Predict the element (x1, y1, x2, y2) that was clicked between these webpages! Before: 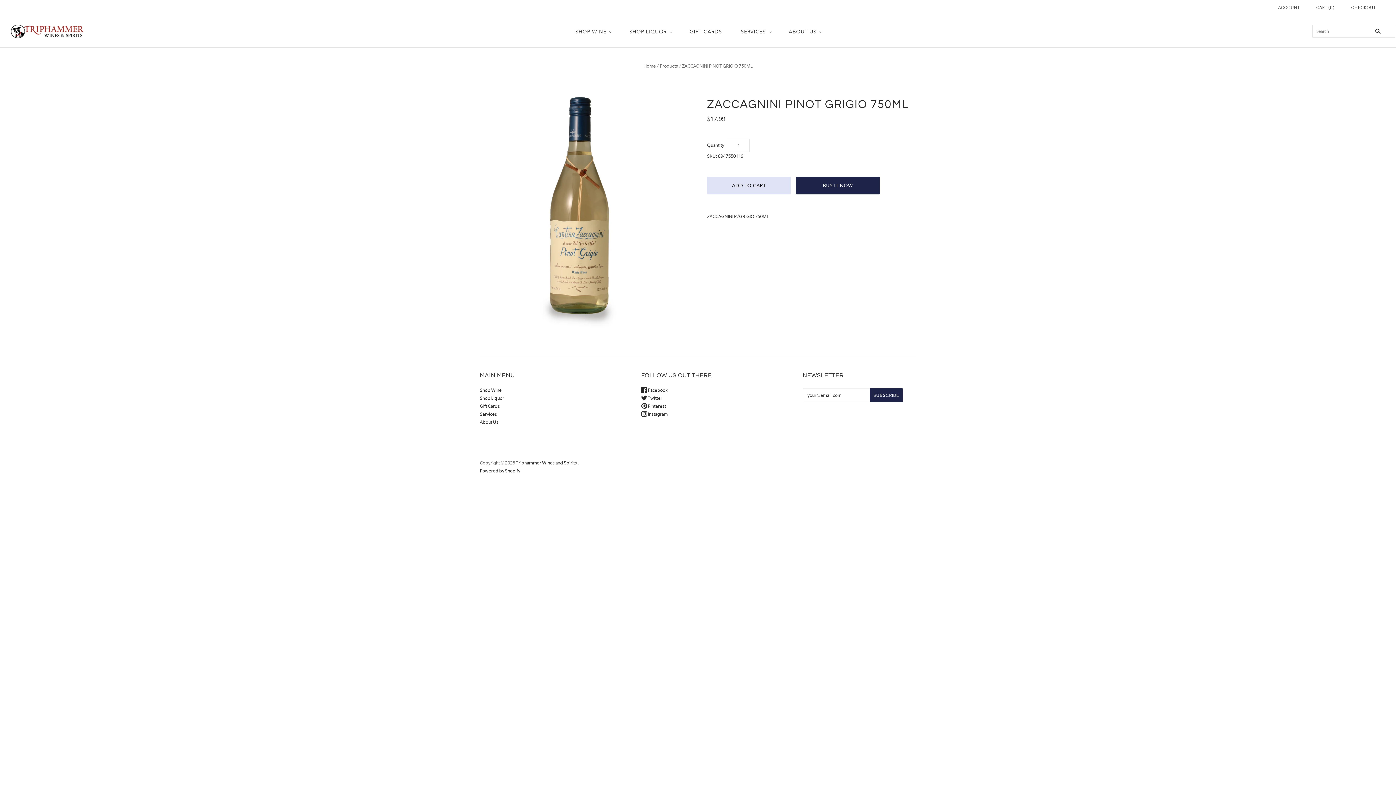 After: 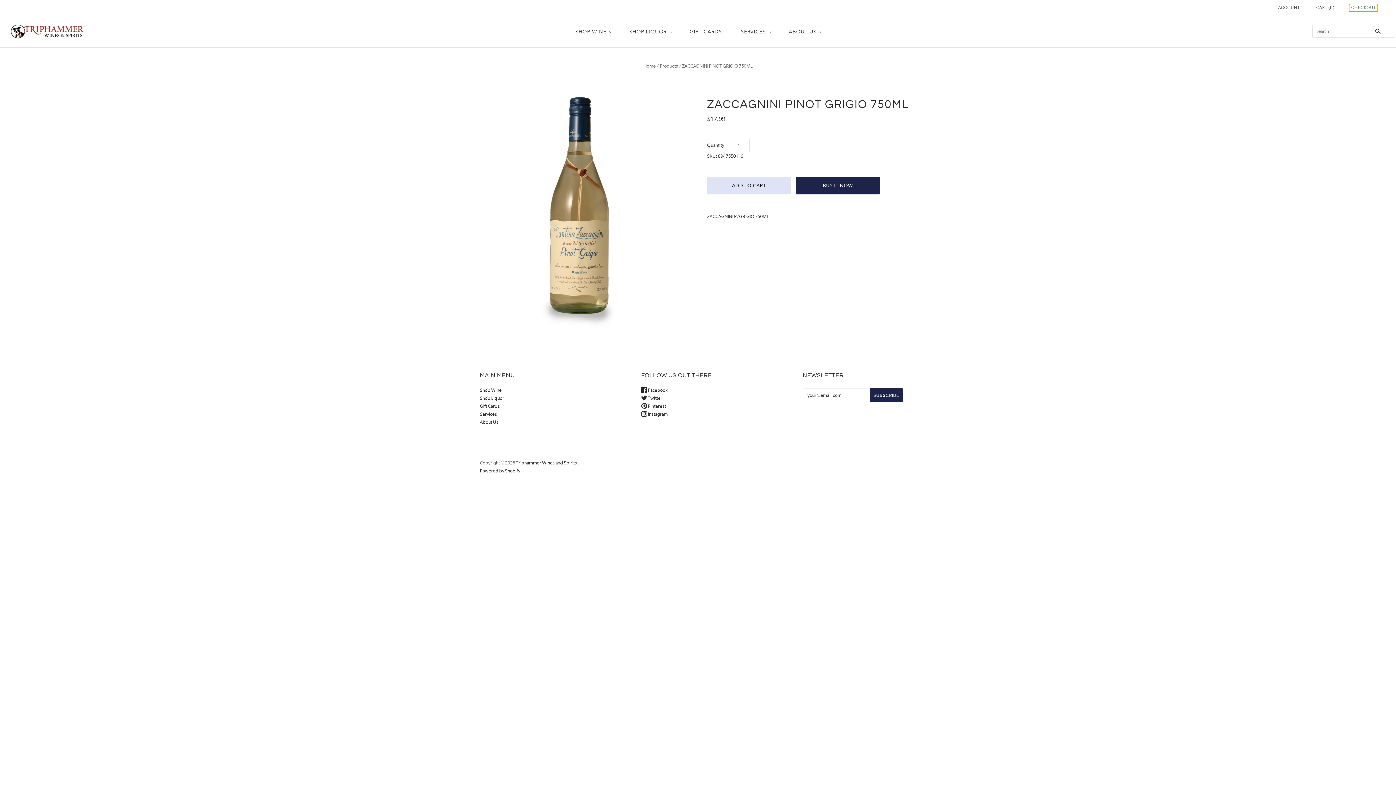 Action: bbox: (1349, 4, 1378, 11) label: CHECKOUT